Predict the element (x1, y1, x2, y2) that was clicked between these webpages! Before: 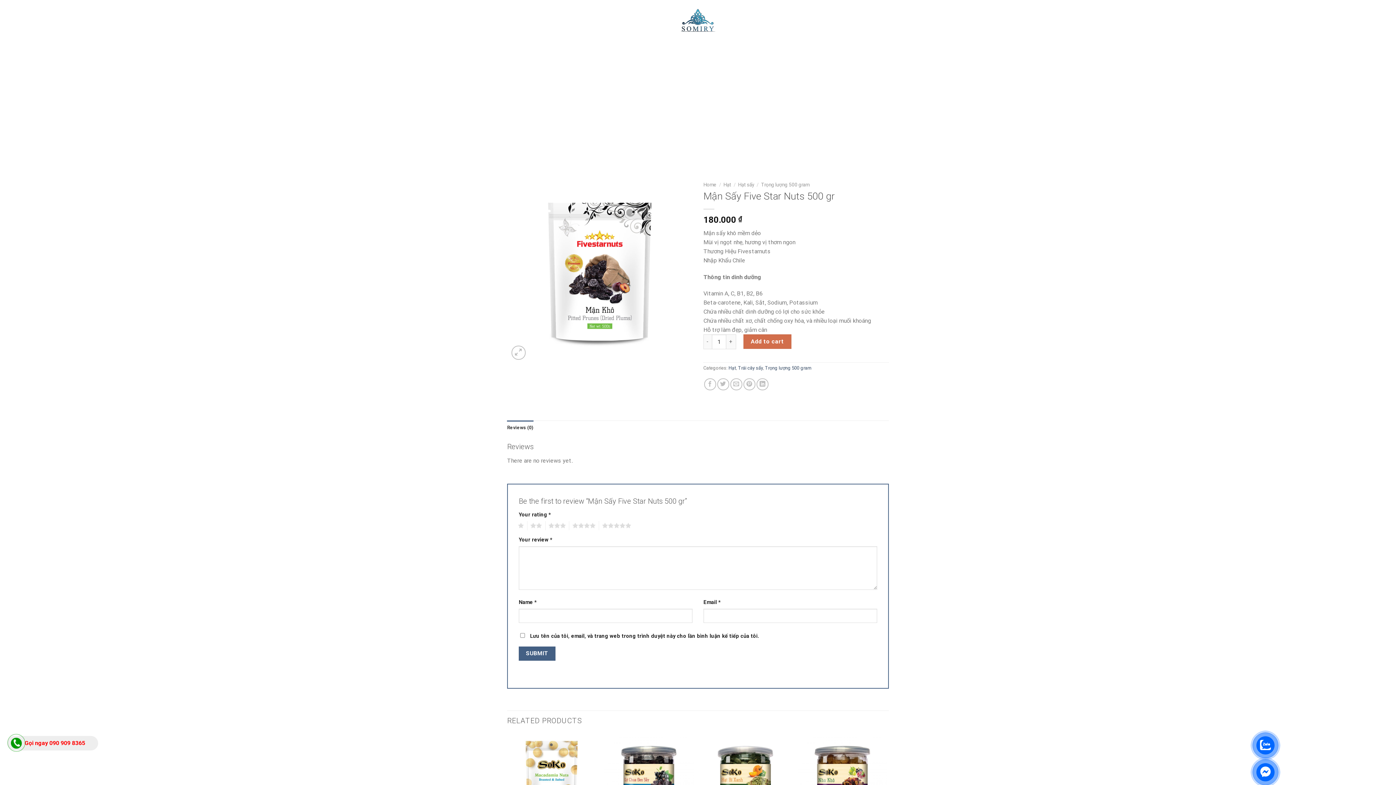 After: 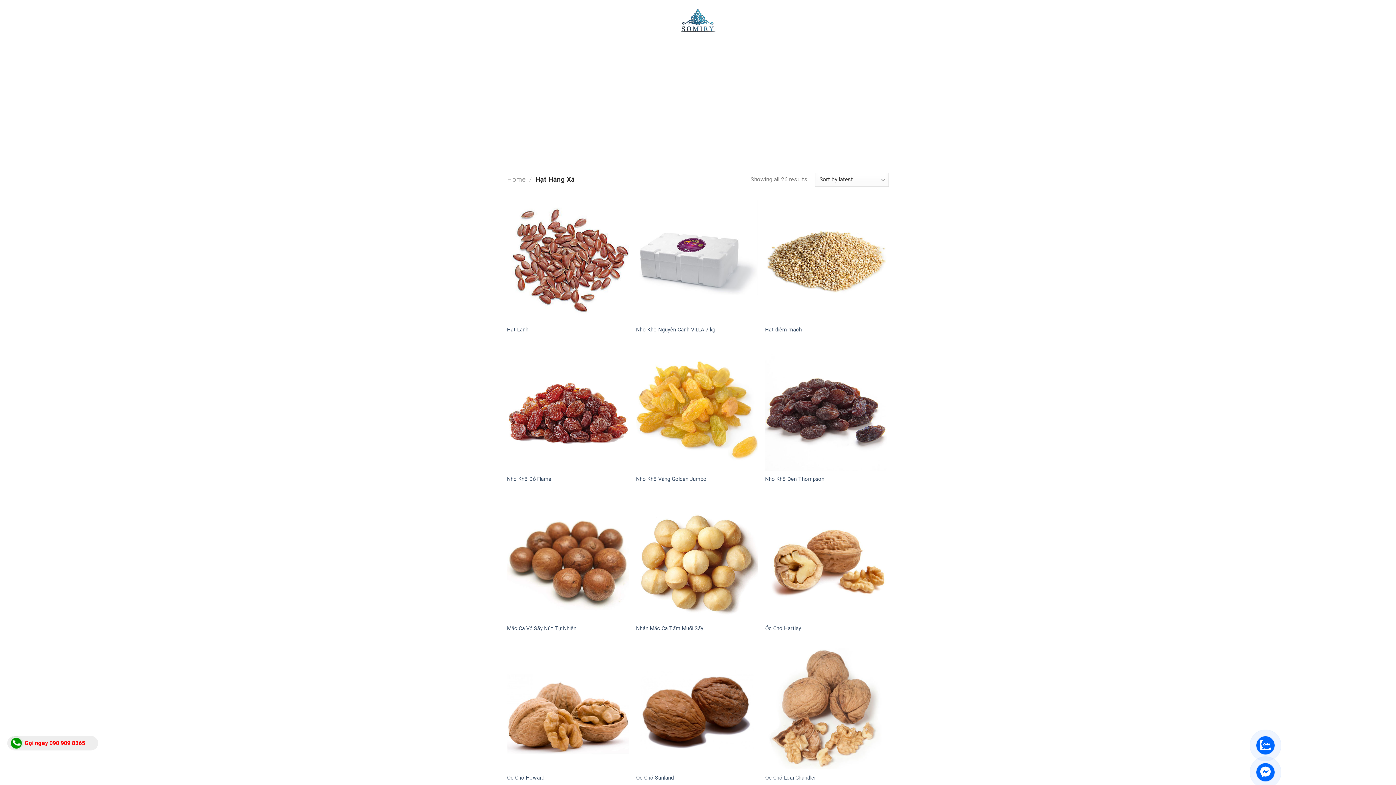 Action: bbox: (162, 0, 196, 53) label: Hạt Hàng Xá